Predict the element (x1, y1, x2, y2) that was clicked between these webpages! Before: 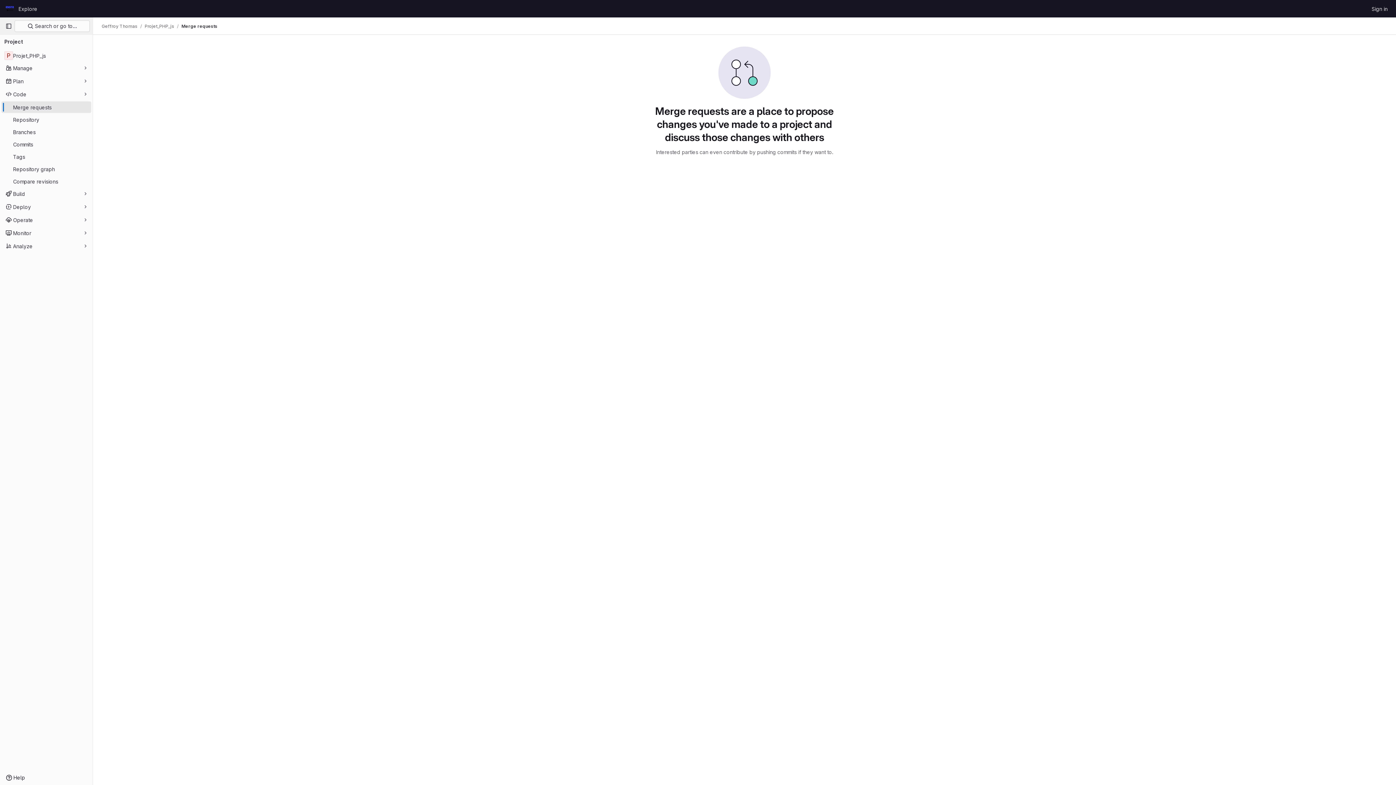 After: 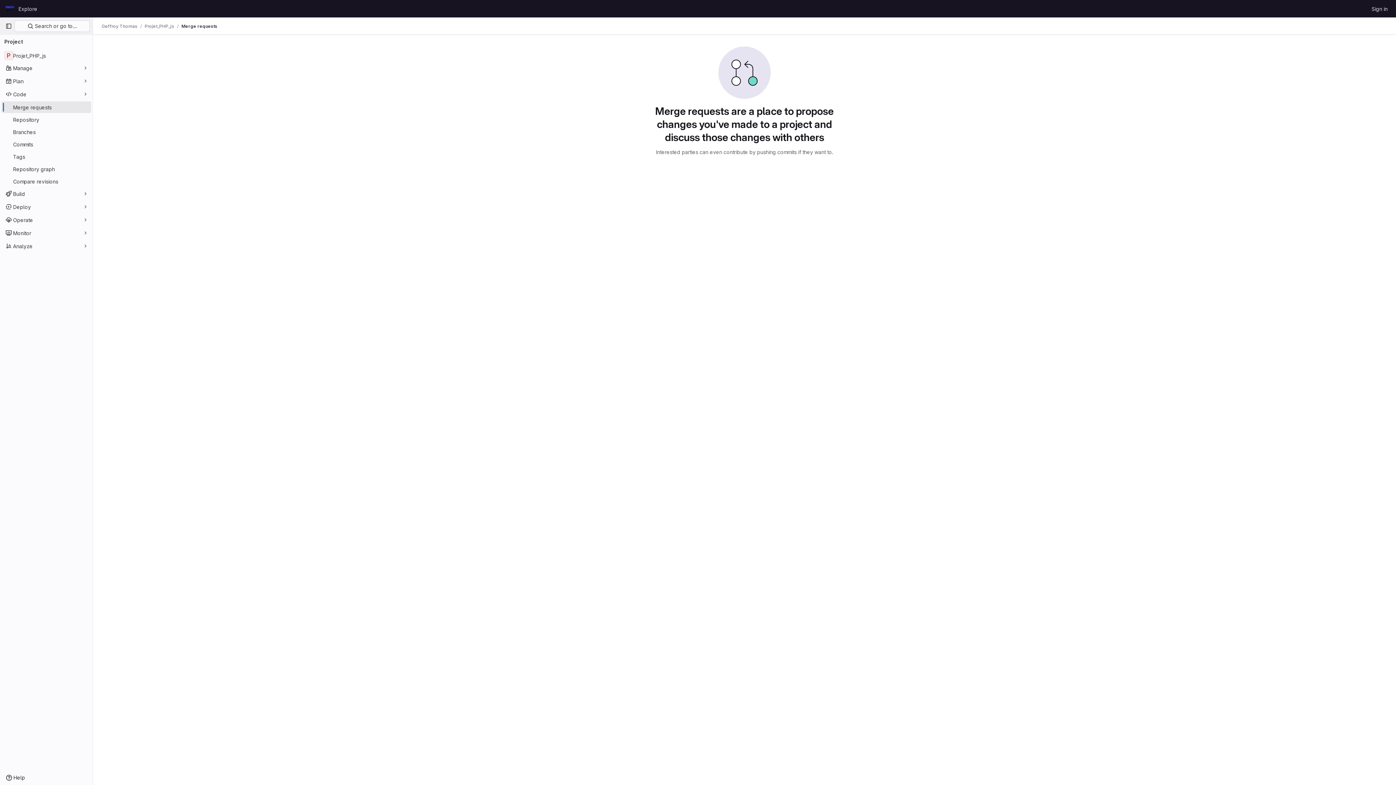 Action: label: Merge requests bbox: (1, 101, 91, 113)